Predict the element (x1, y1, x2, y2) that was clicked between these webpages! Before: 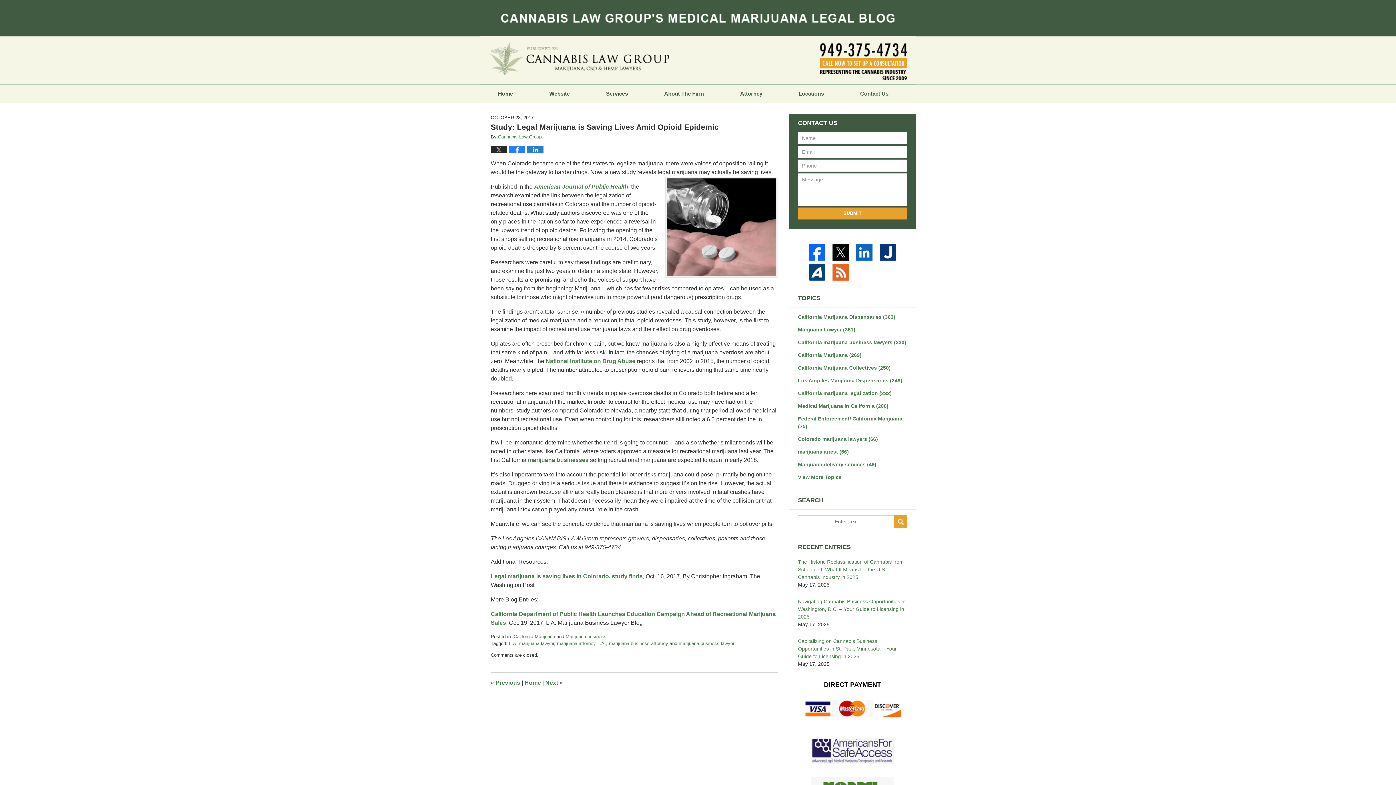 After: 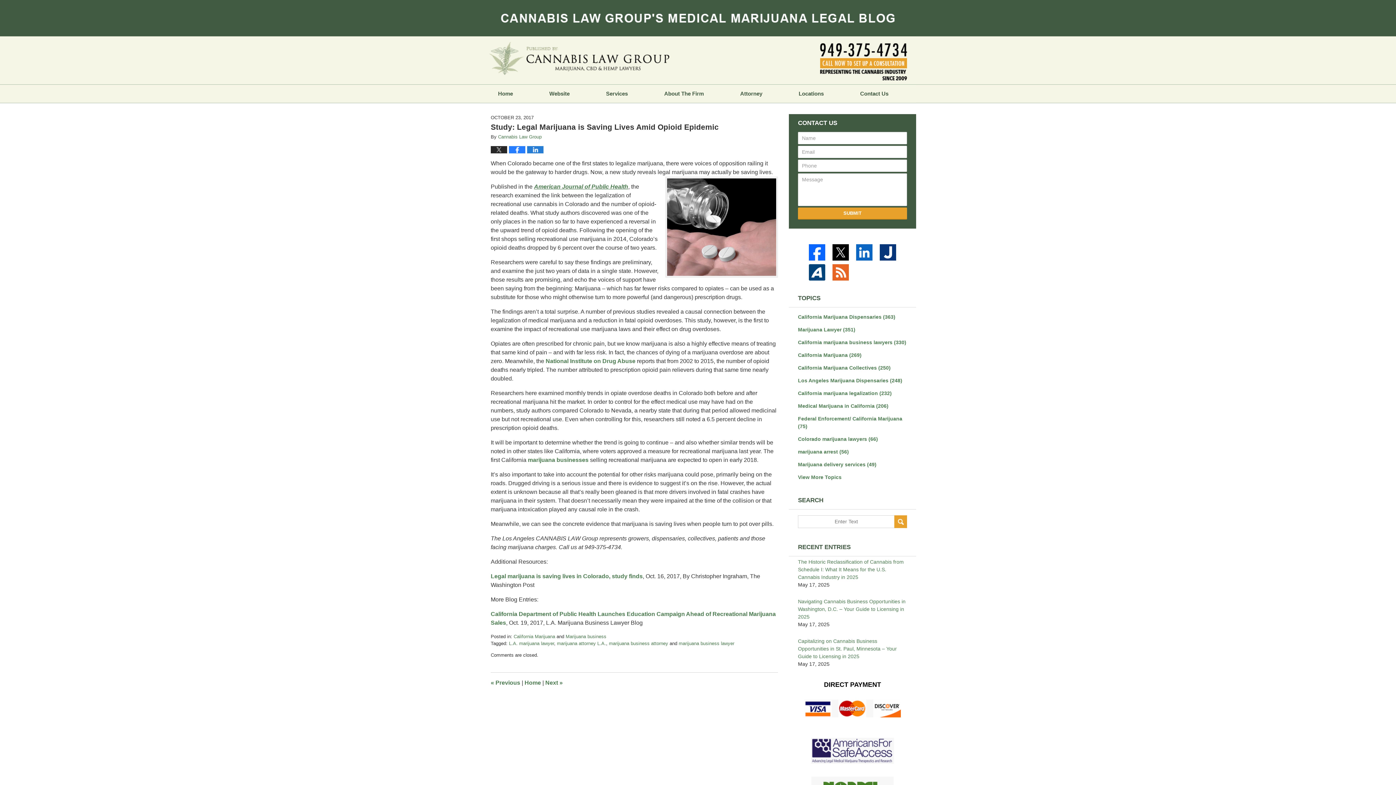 Action: label: American Journal of Public Health bbox: (534, 183, 628, 189)